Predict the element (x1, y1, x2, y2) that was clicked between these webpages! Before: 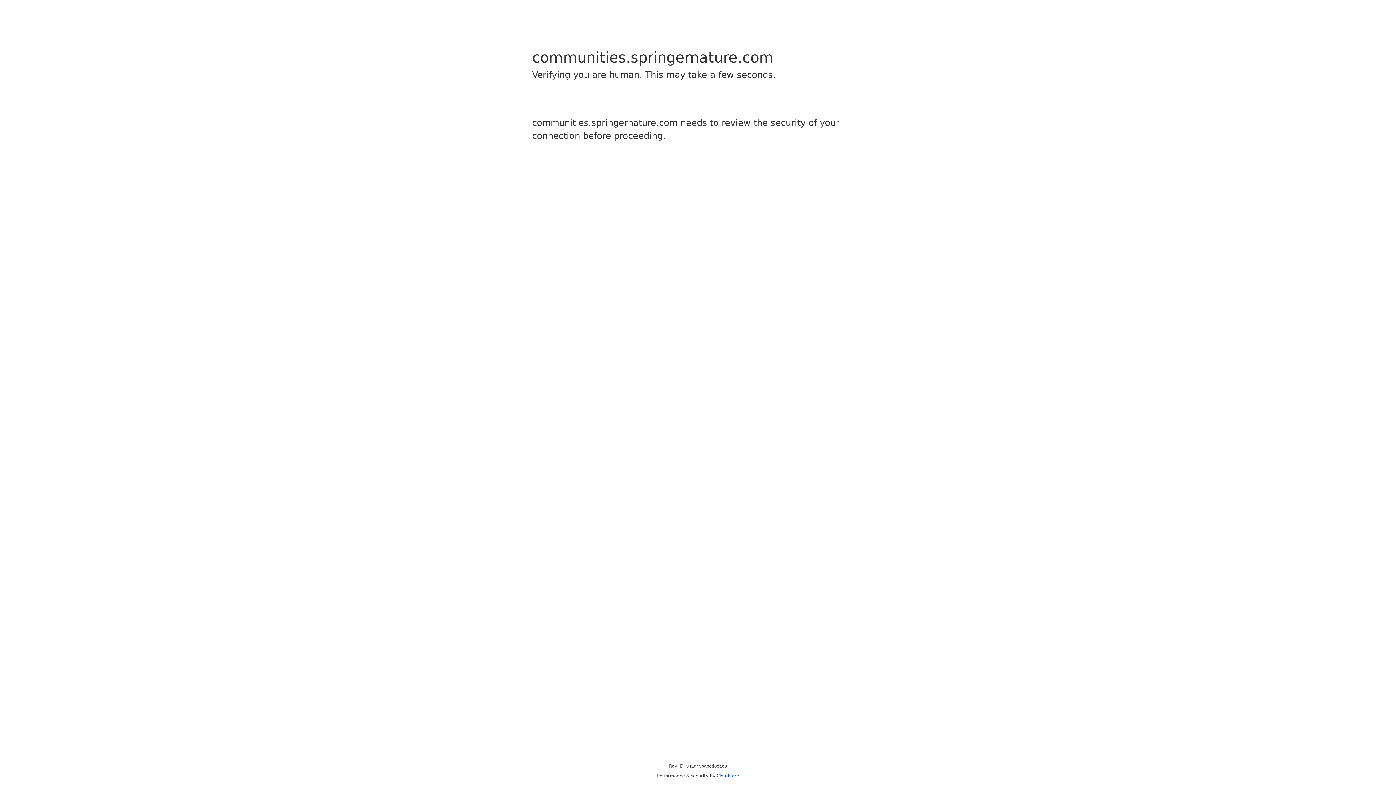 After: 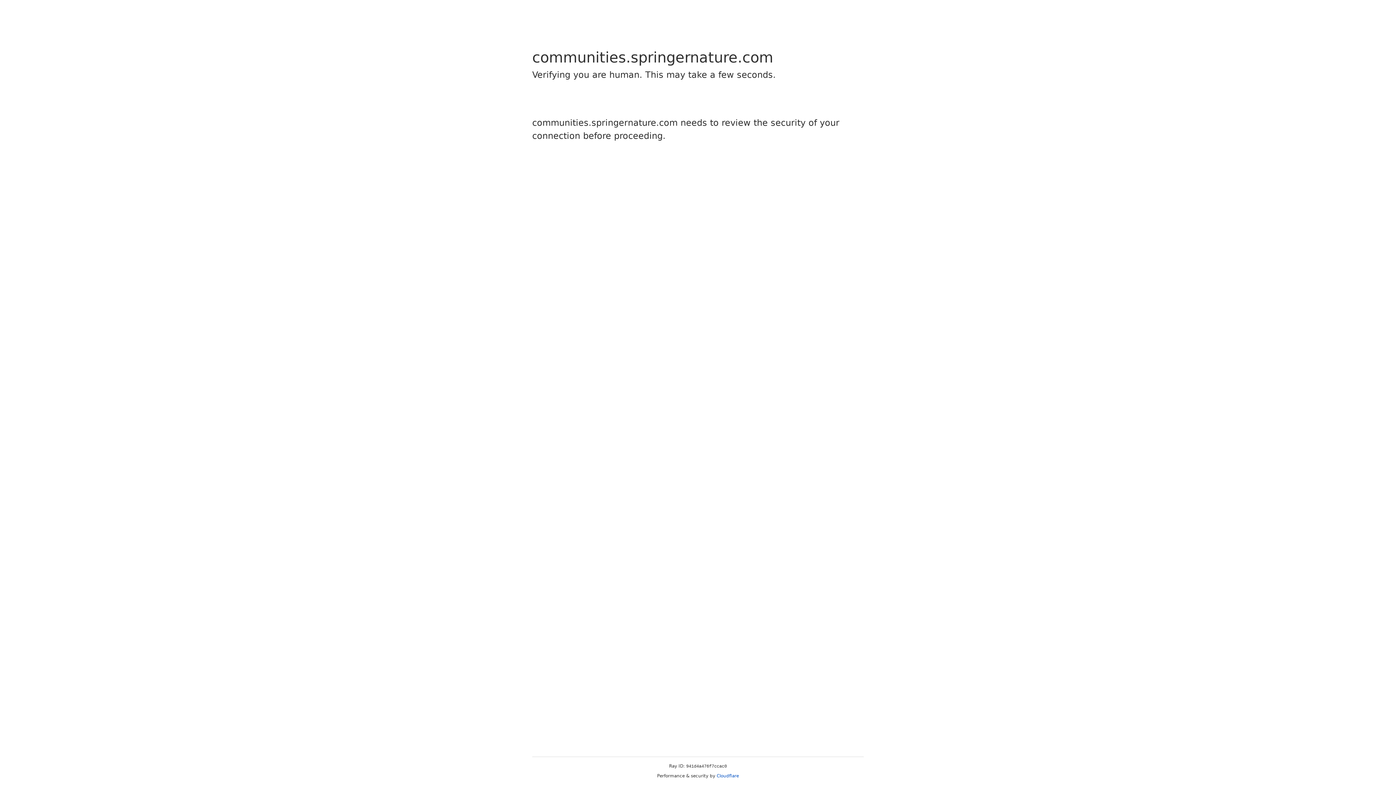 Action: label: Cloudflare bbox: (716, 773, 739, 778)